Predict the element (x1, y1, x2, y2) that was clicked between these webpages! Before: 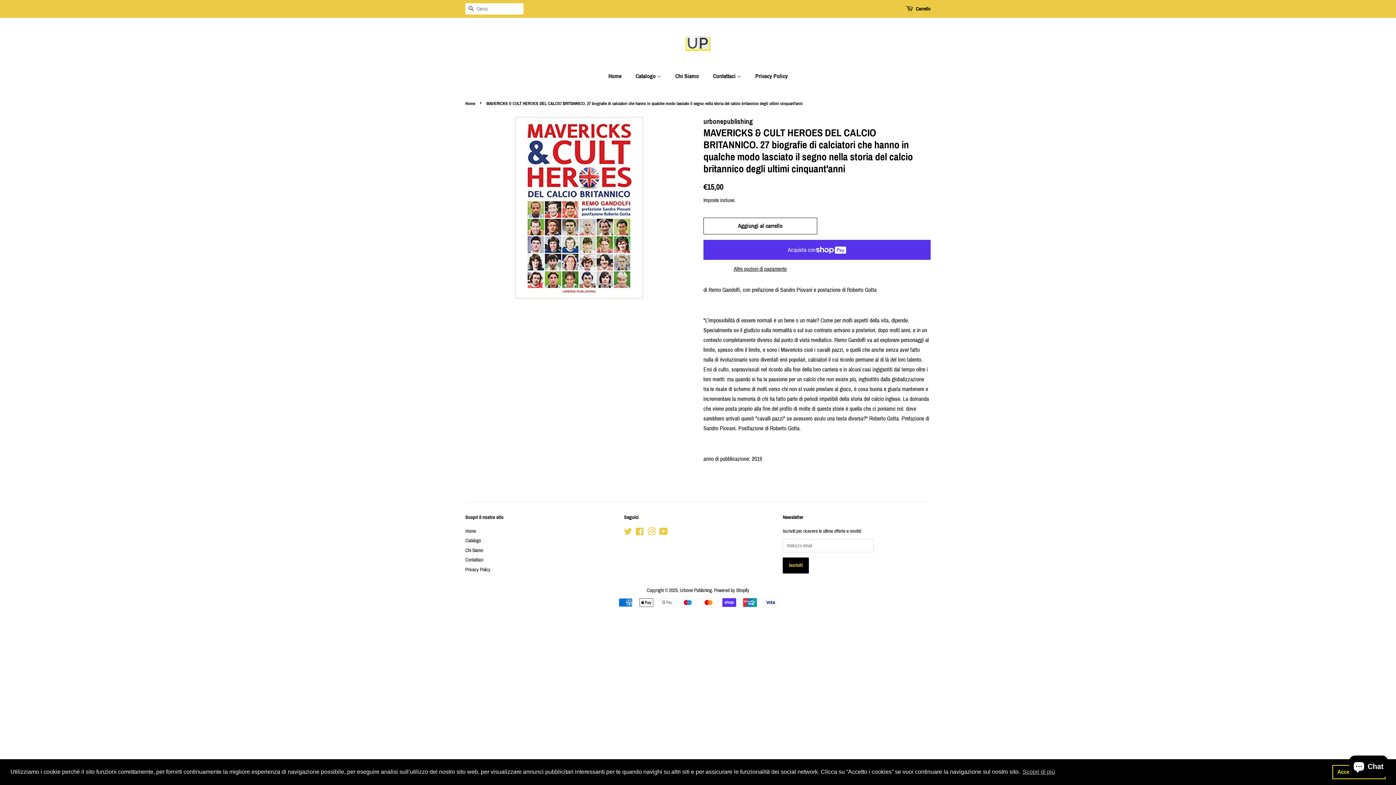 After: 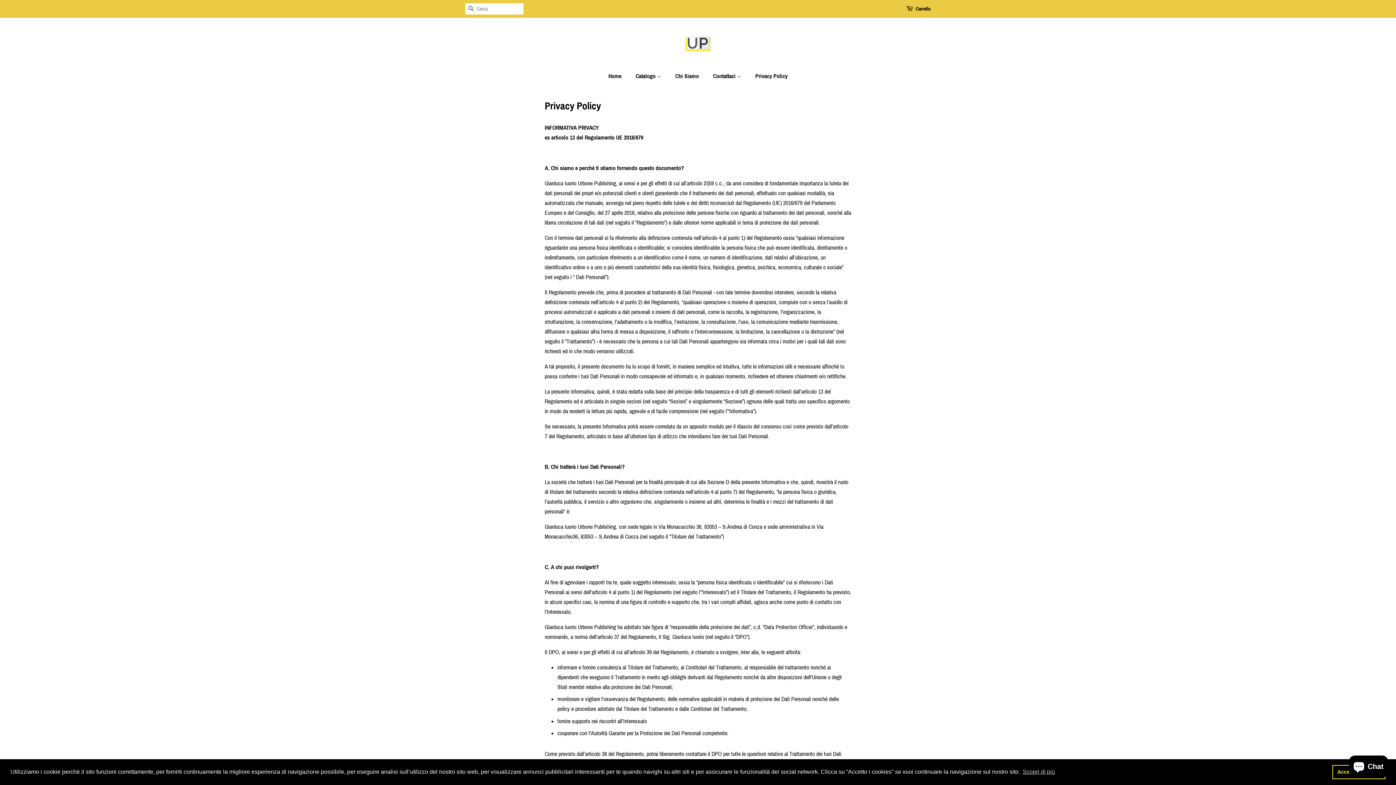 Action: label: Privacy Policy bbox: (750, 68, 787, 83)